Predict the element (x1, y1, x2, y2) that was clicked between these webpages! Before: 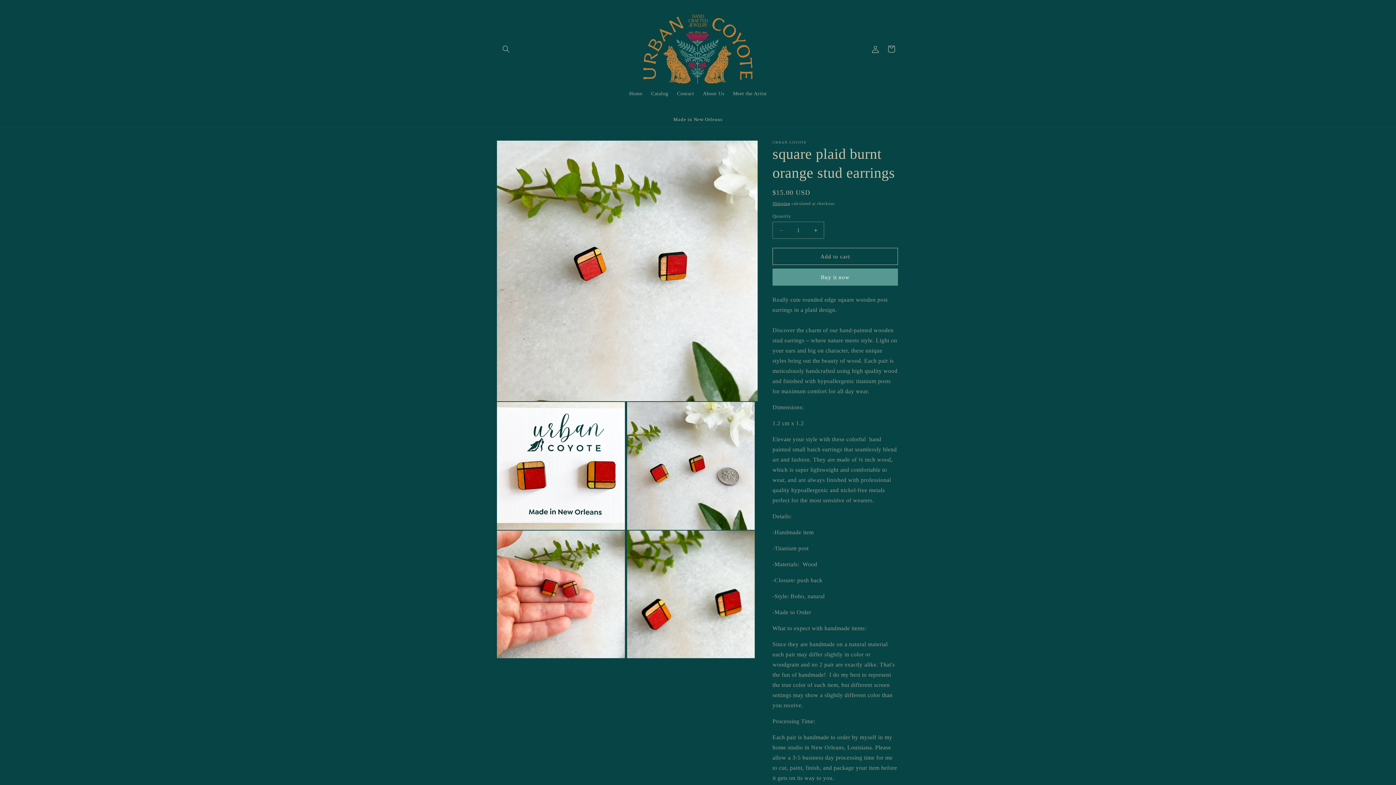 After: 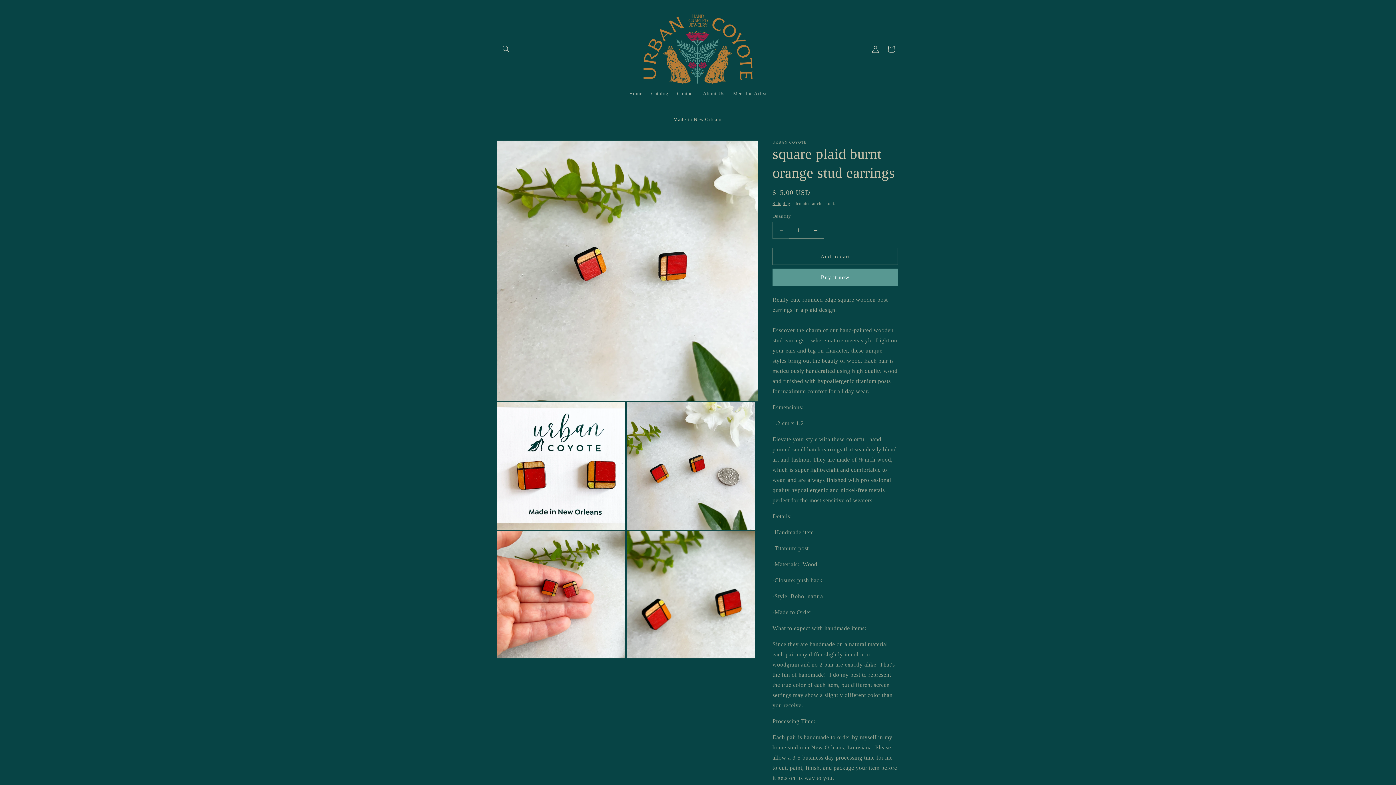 Action: bbox: (773, 221, 789, 238) label: Decrease quantity for square plaid burnt orange stud earrings